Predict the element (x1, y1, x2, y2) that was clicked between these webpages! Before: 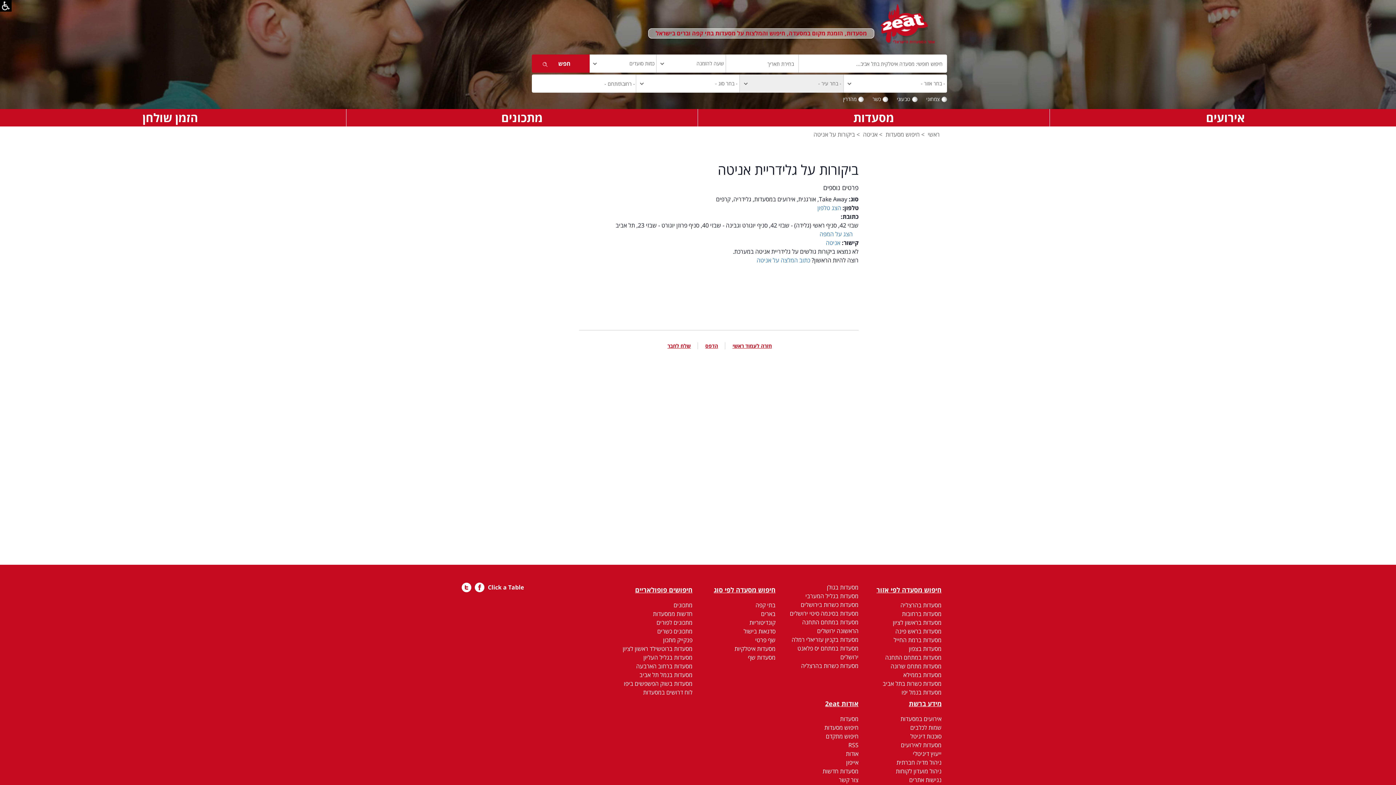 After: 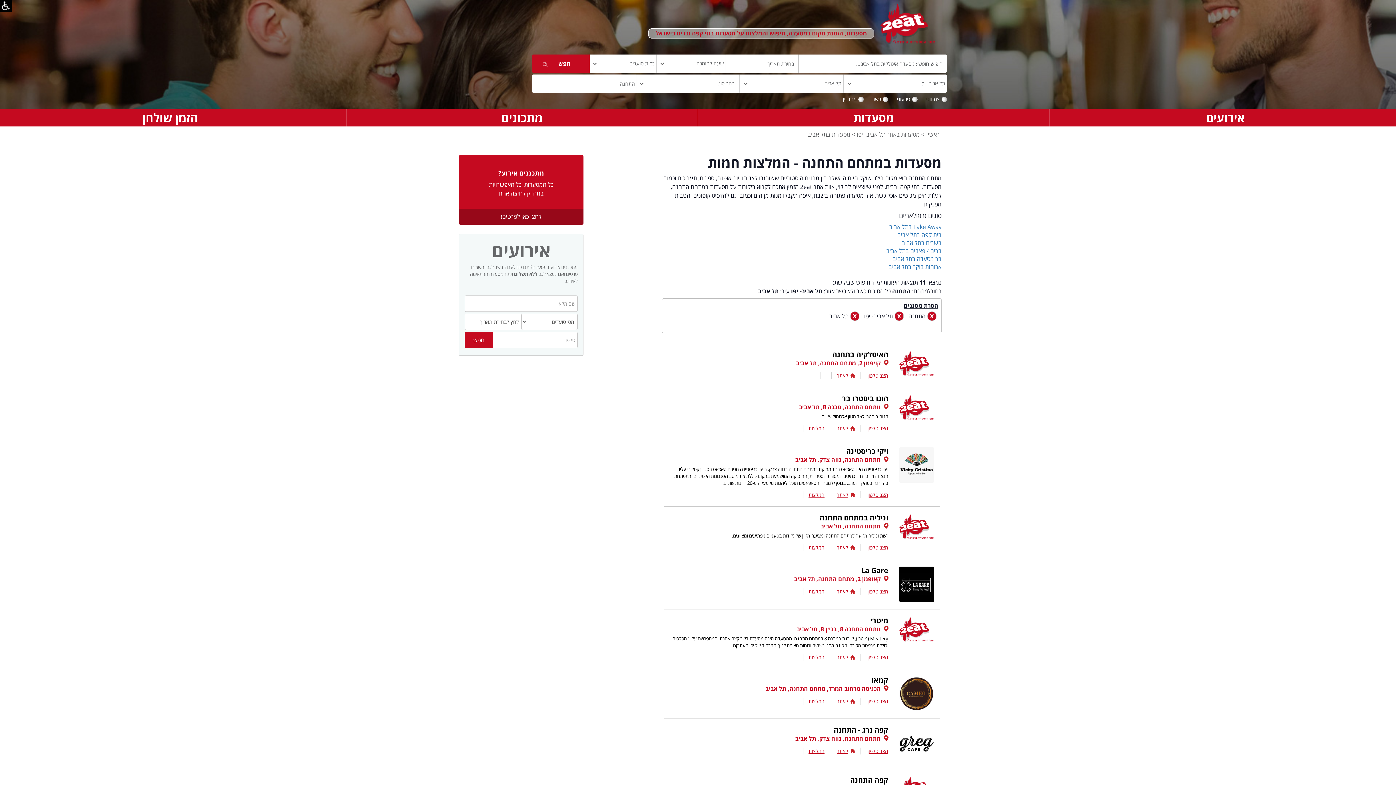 Action: label: מסעדות במתחם התחנה bbox: (885, 653, 941, 661)